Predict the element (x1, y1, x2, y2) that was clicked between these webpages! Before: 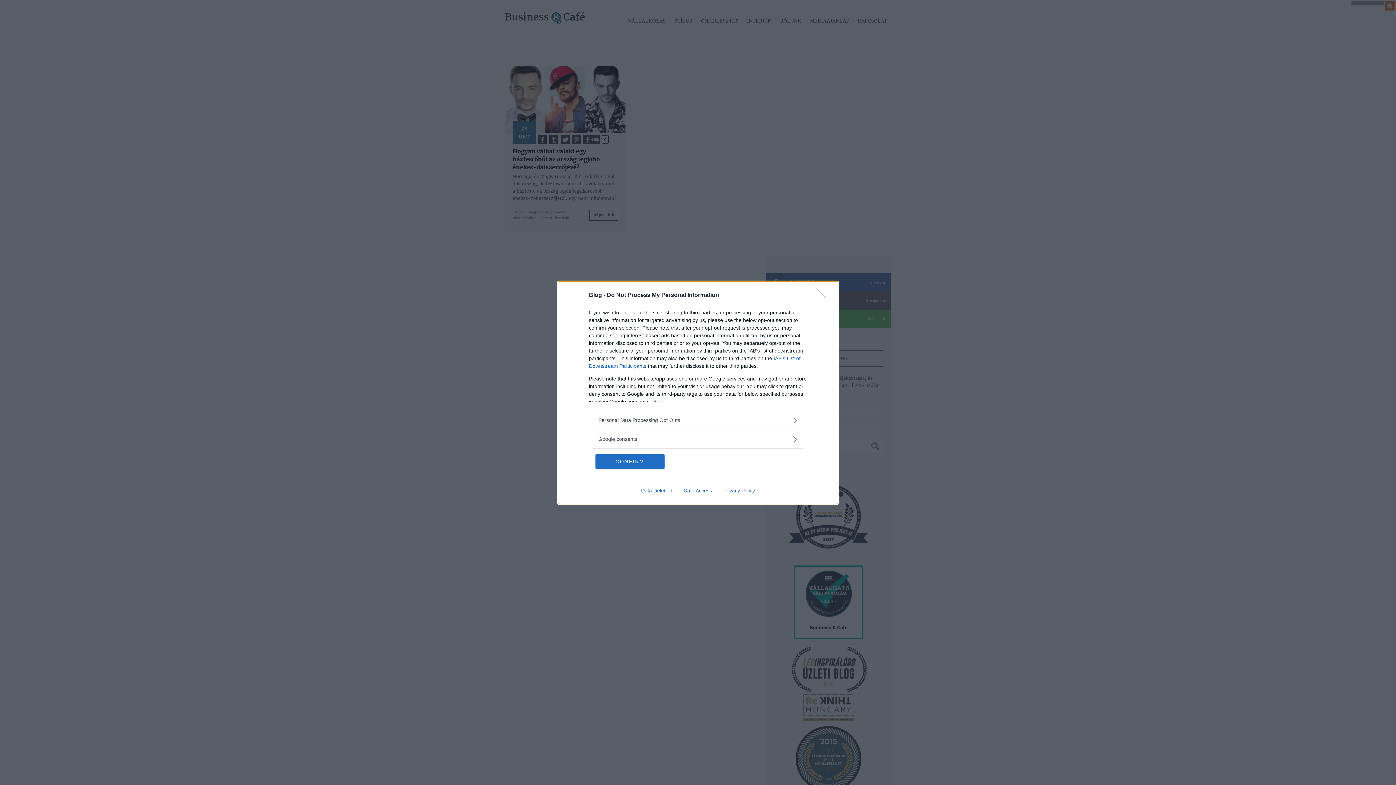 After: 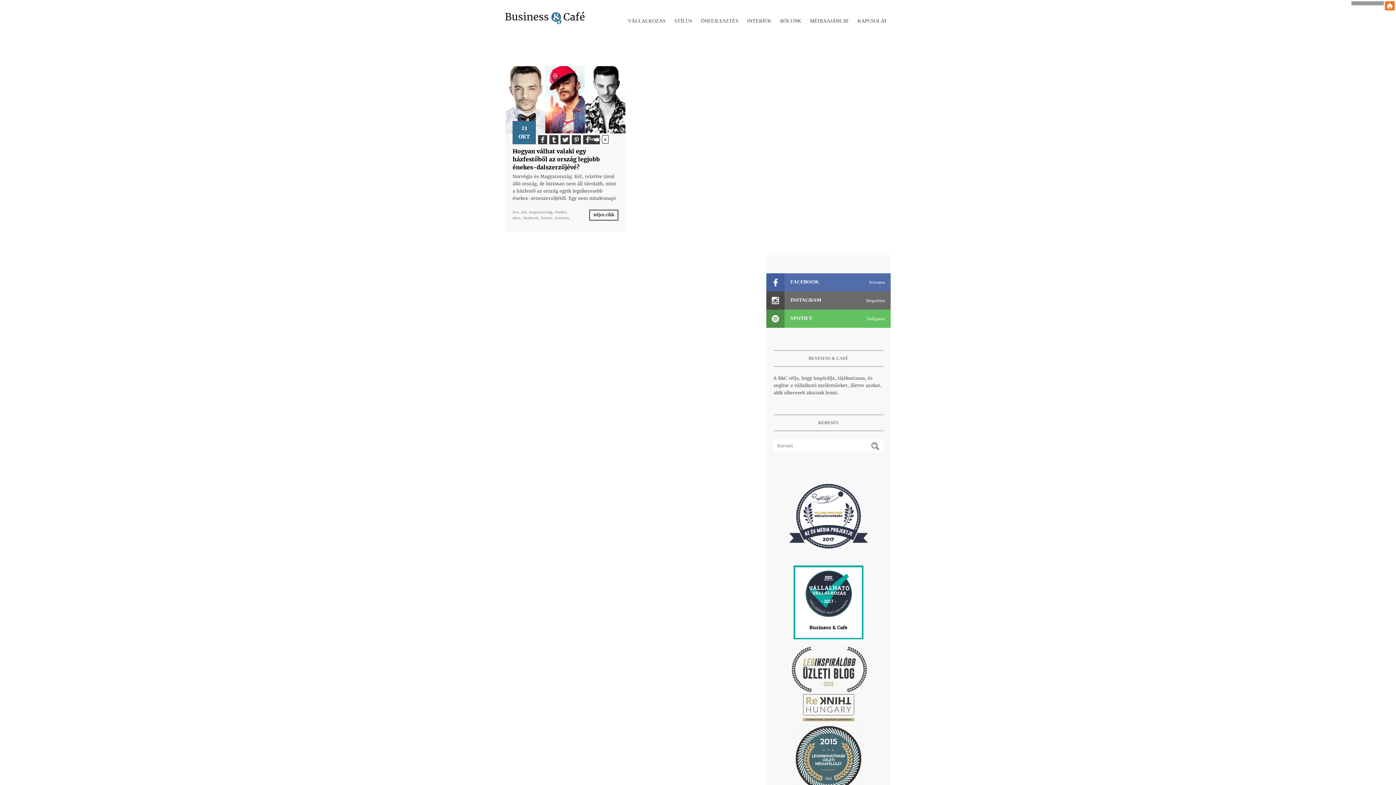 Action: label: CONFIRM bbox: (595, 454, 664, 468)